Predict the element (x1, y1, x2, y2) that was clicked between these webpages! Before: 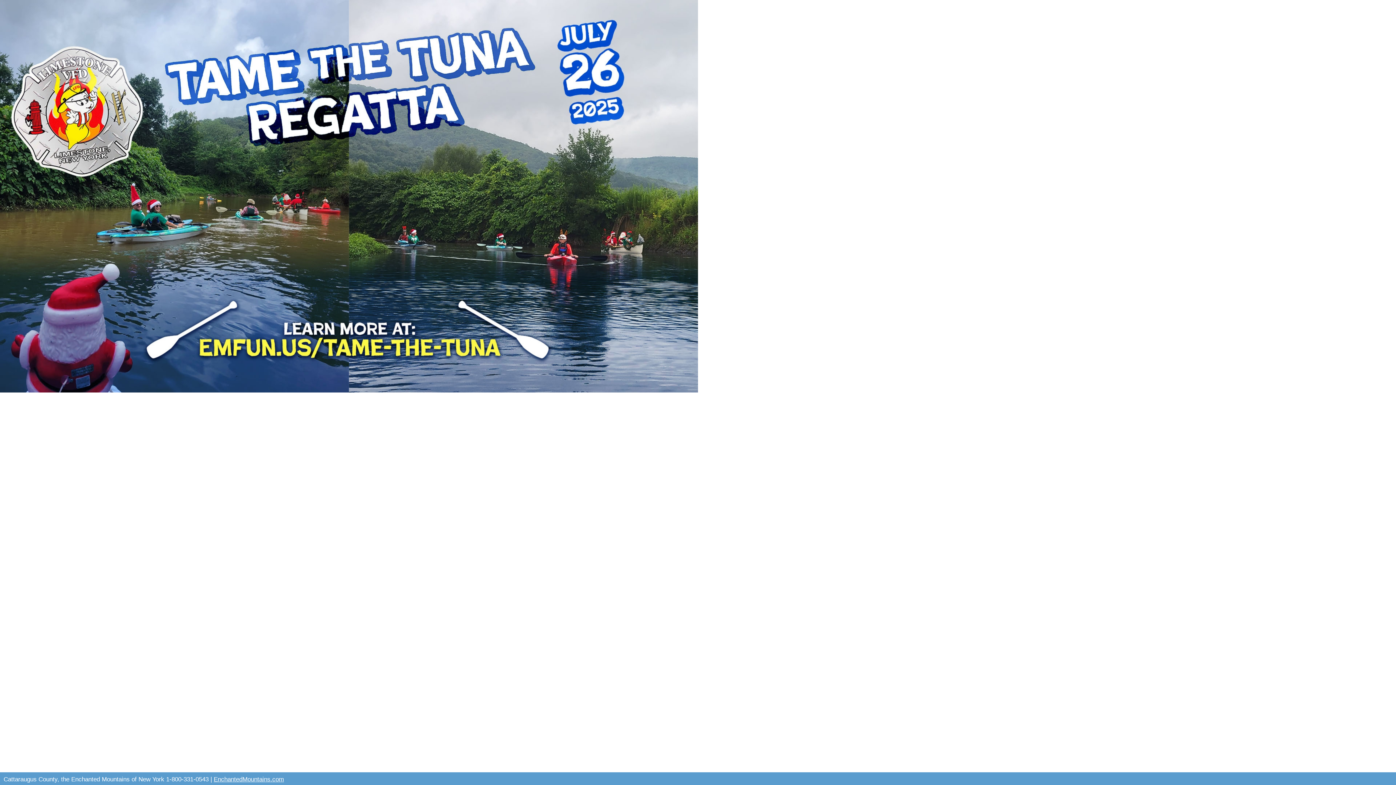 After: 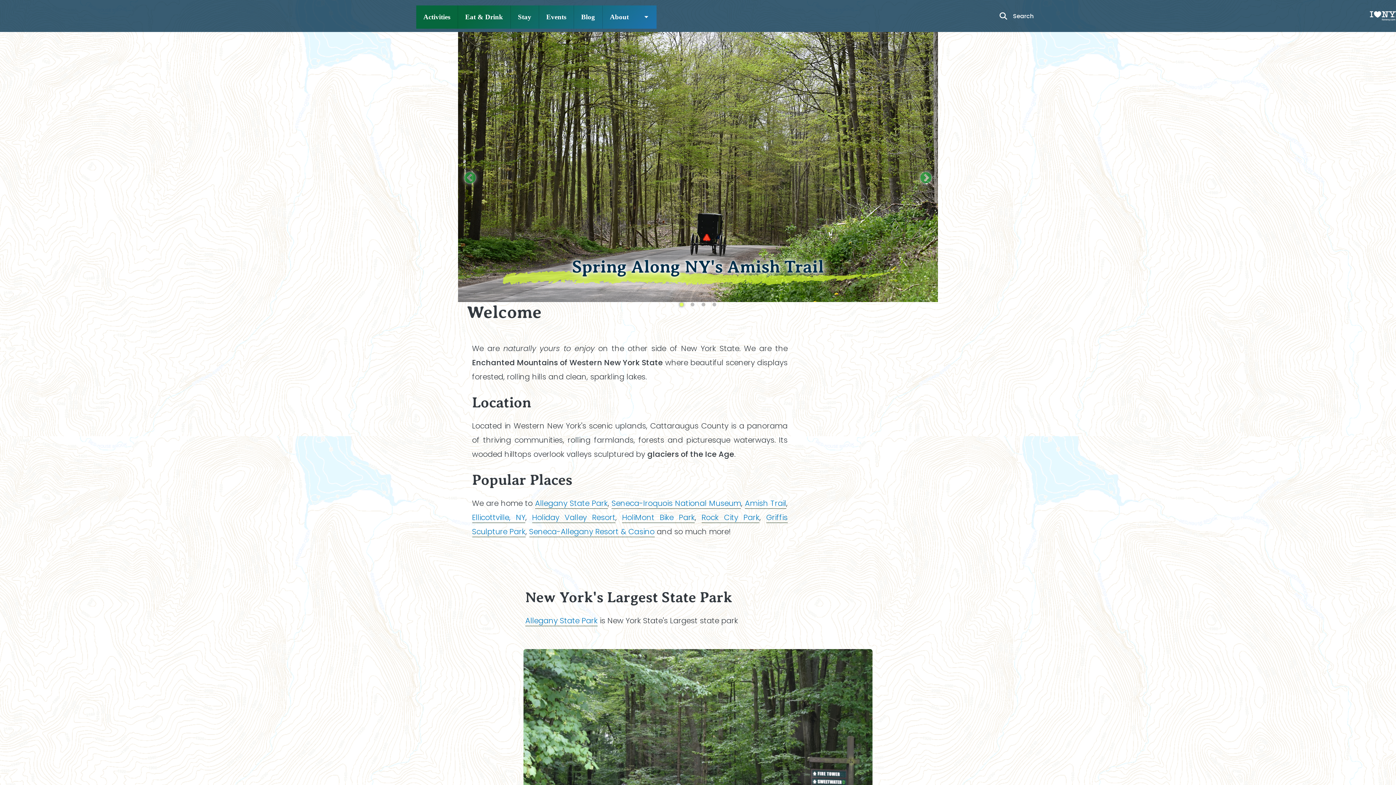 Action: bbox: (213, 776, 284, 783) label: EnchantedMountains.com